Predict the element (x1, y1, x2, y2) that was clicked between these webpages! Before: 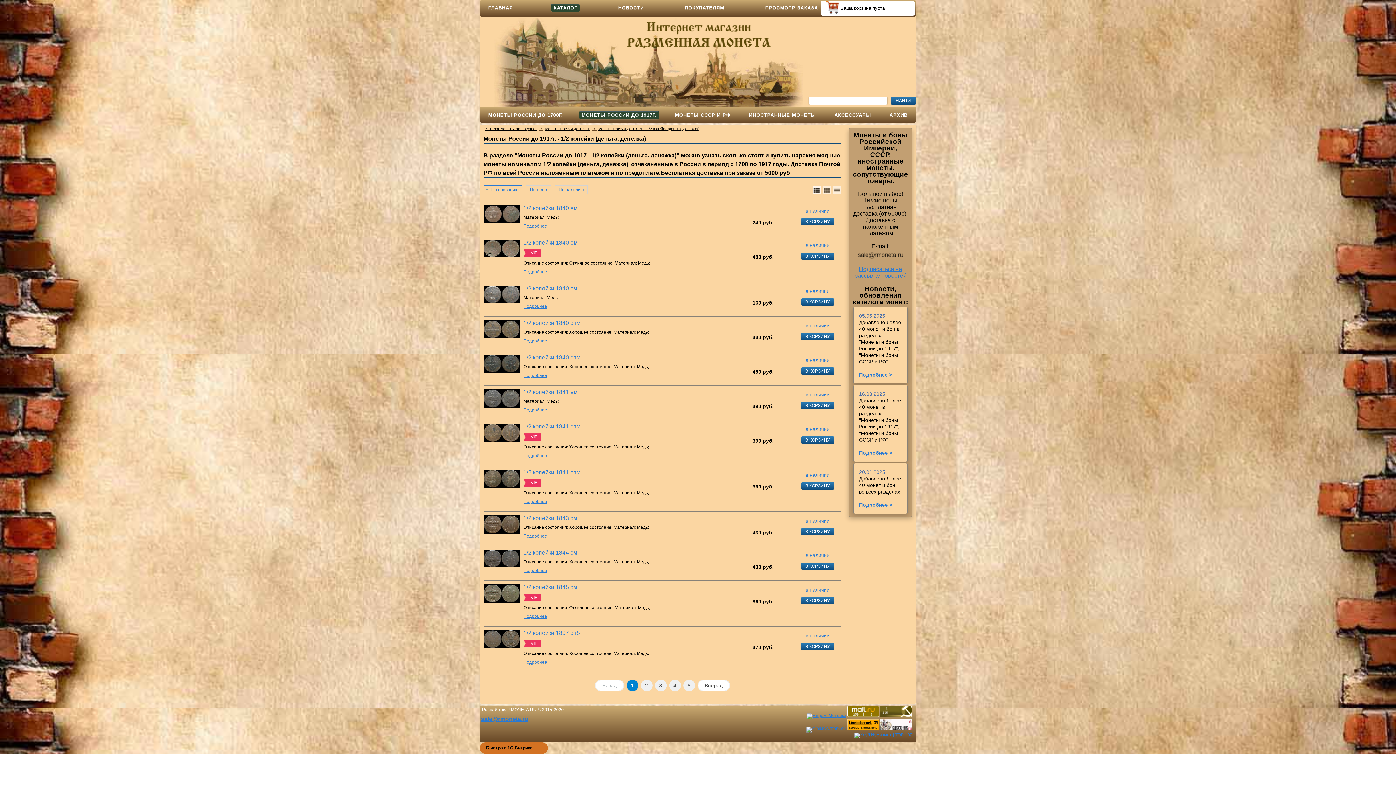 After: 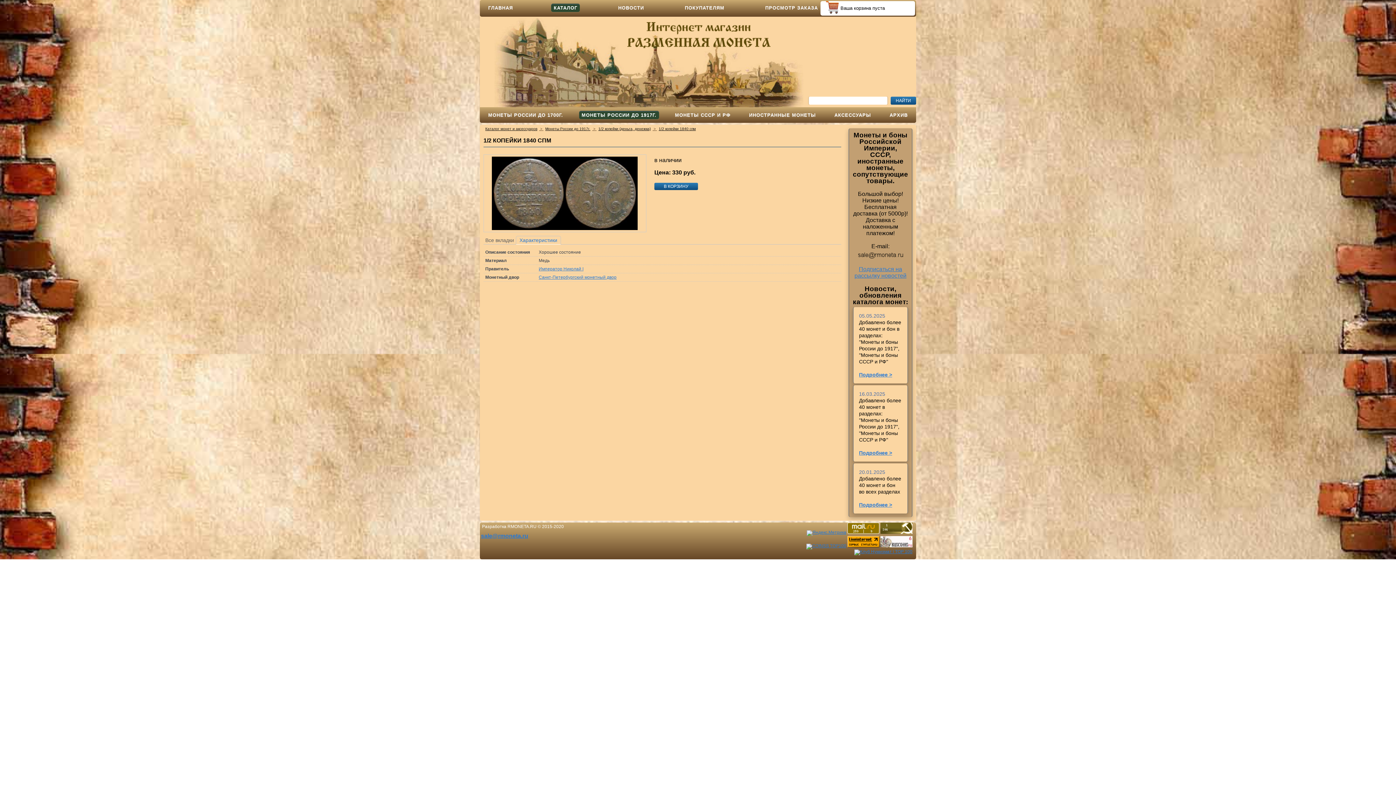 Action: label: 1/2 копейки 1840 спм bbox: (523, 320, 736, 327)